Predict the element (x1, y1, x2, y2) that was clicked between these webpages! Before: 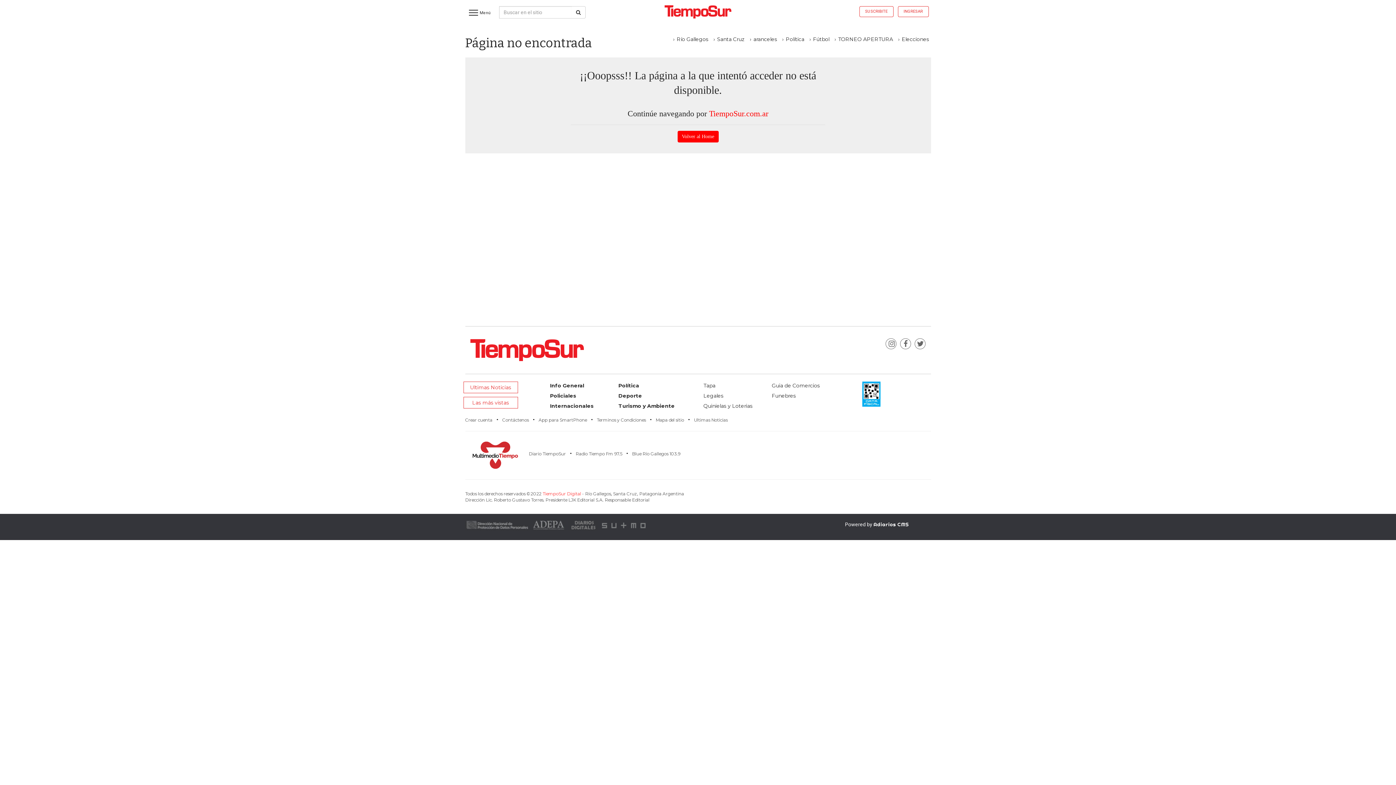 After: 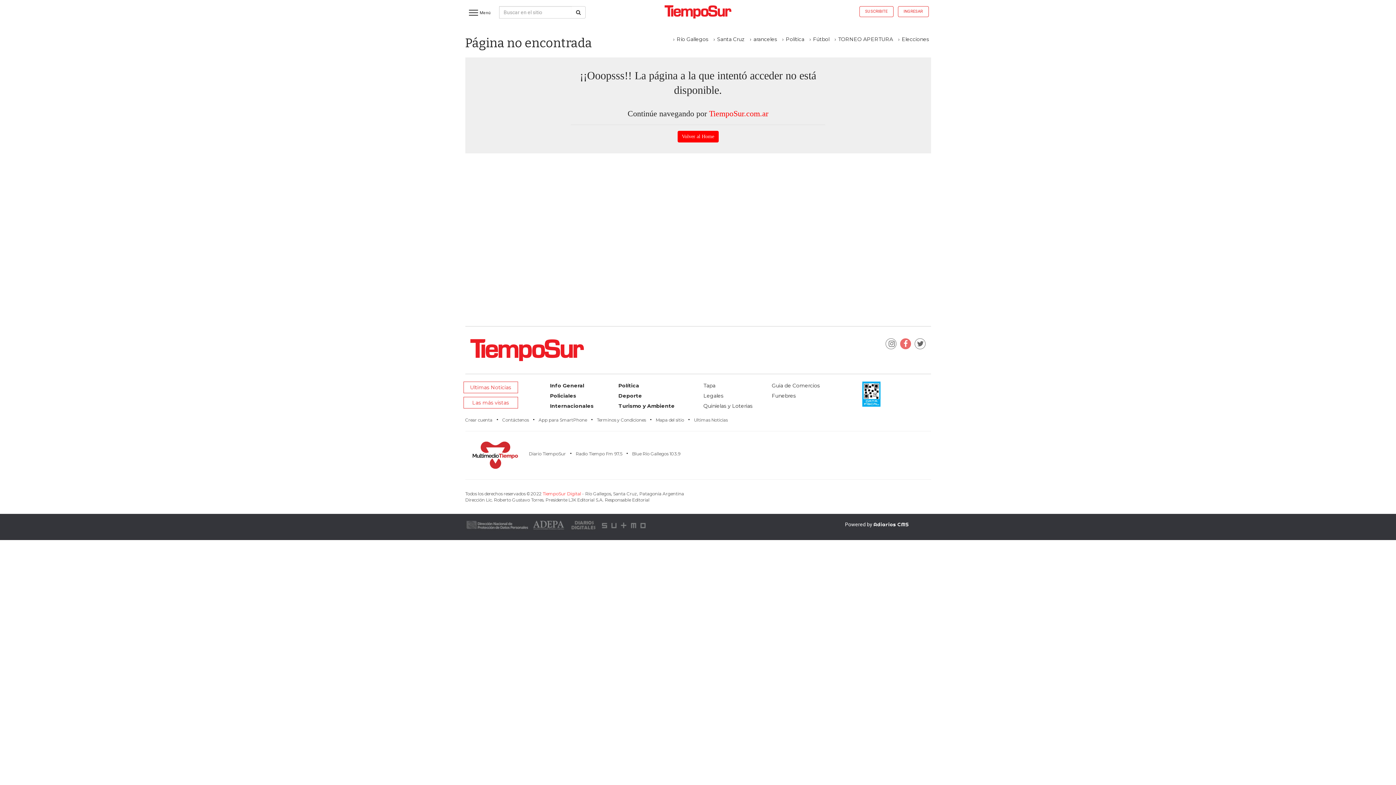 Action: bbox: (900, 341, 914, 348)